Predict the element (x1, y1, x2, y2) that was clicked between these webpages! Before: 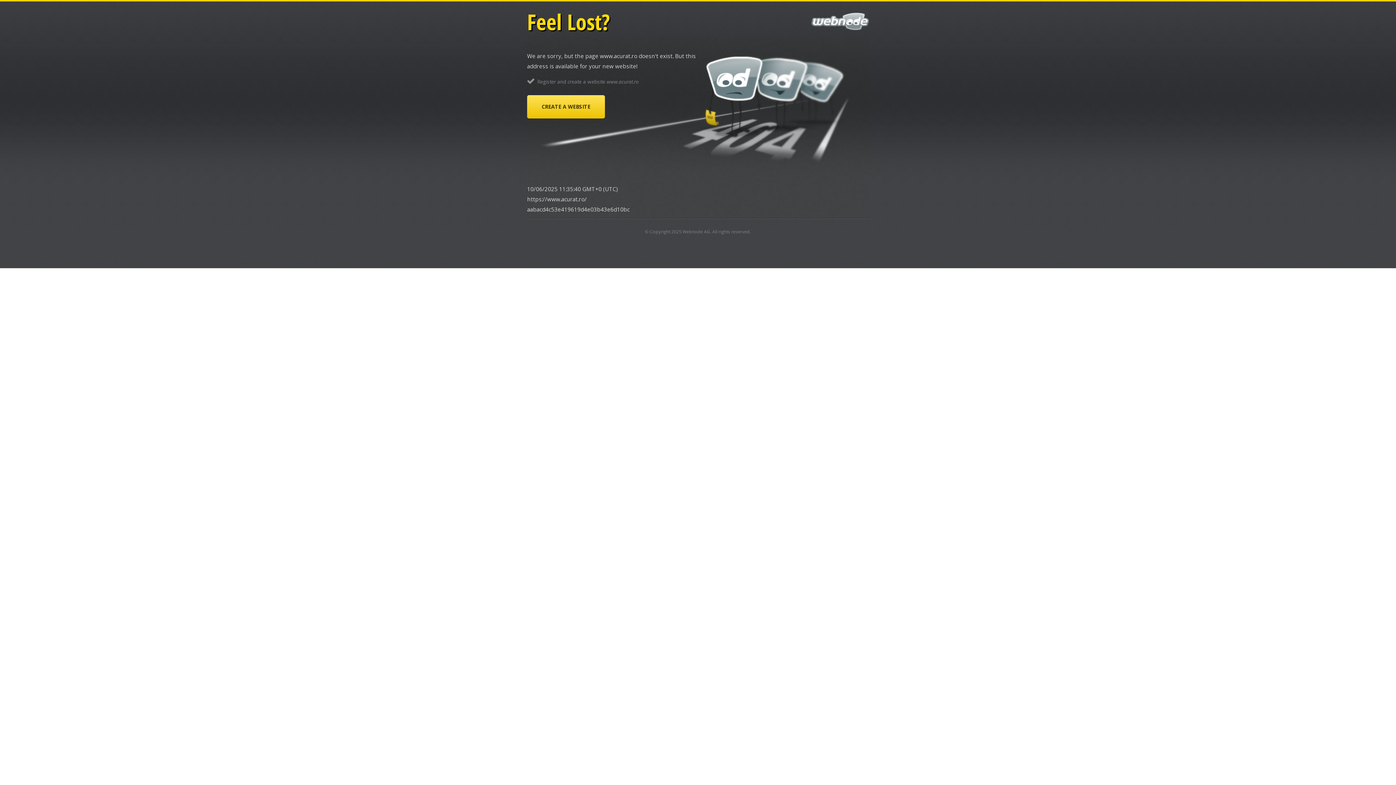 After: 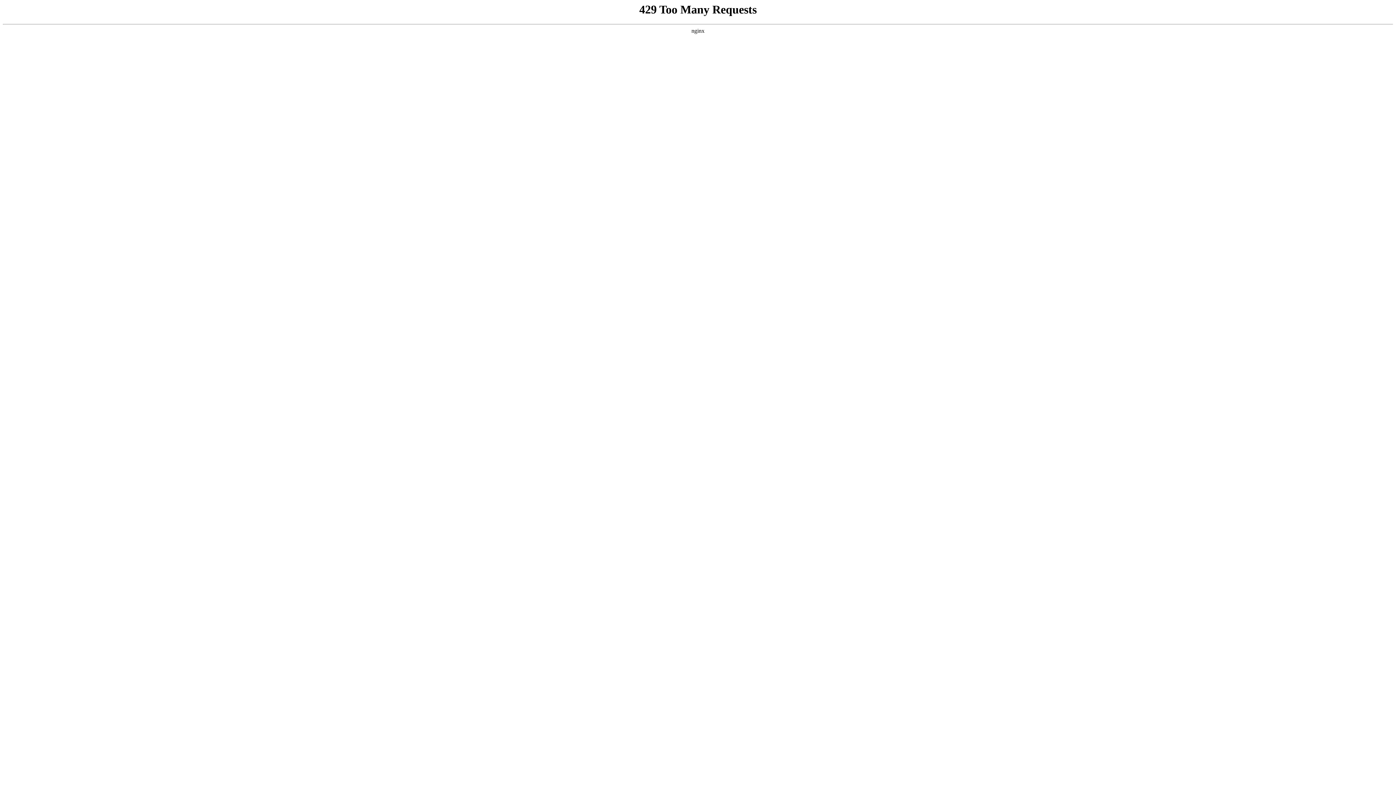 Action: label: Webnode AG bbox: (682, 228, 710, 234)